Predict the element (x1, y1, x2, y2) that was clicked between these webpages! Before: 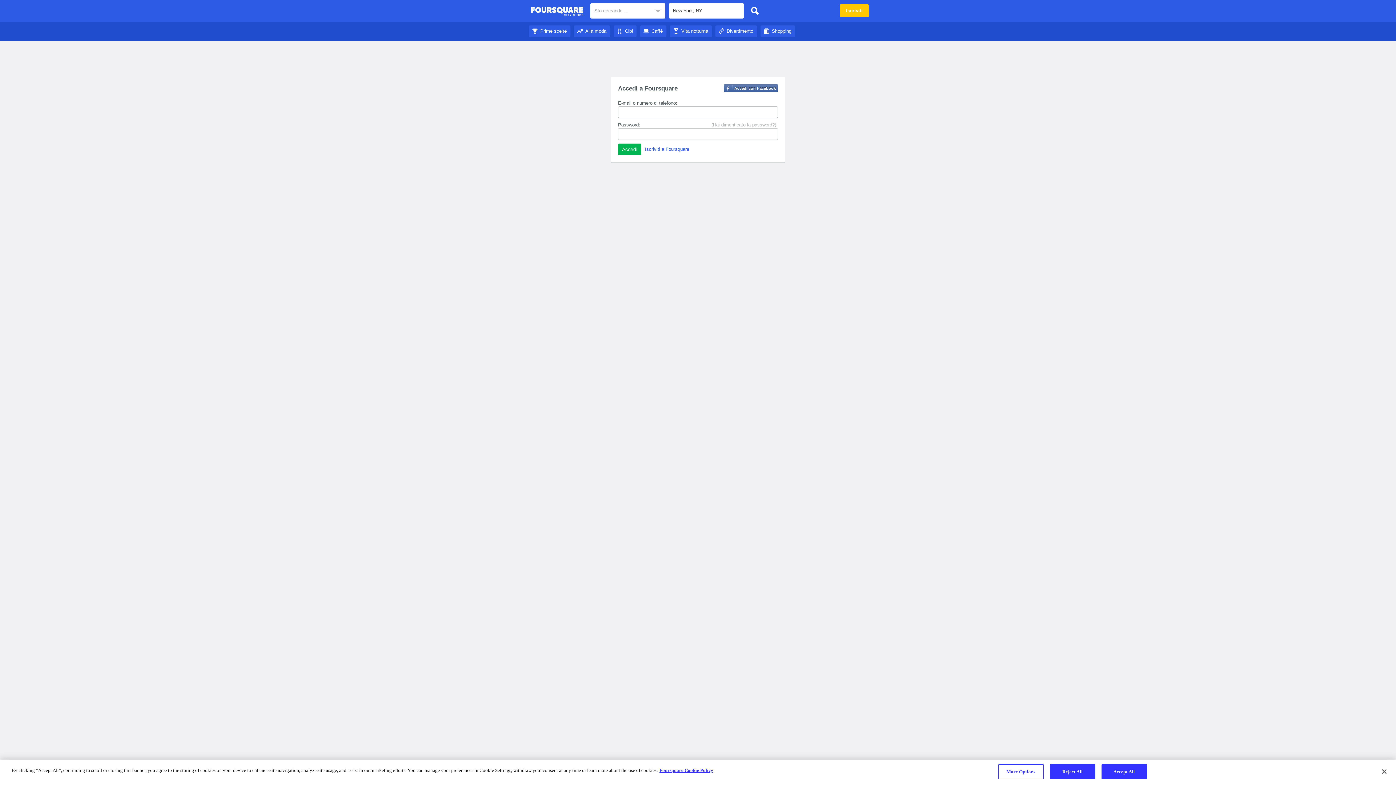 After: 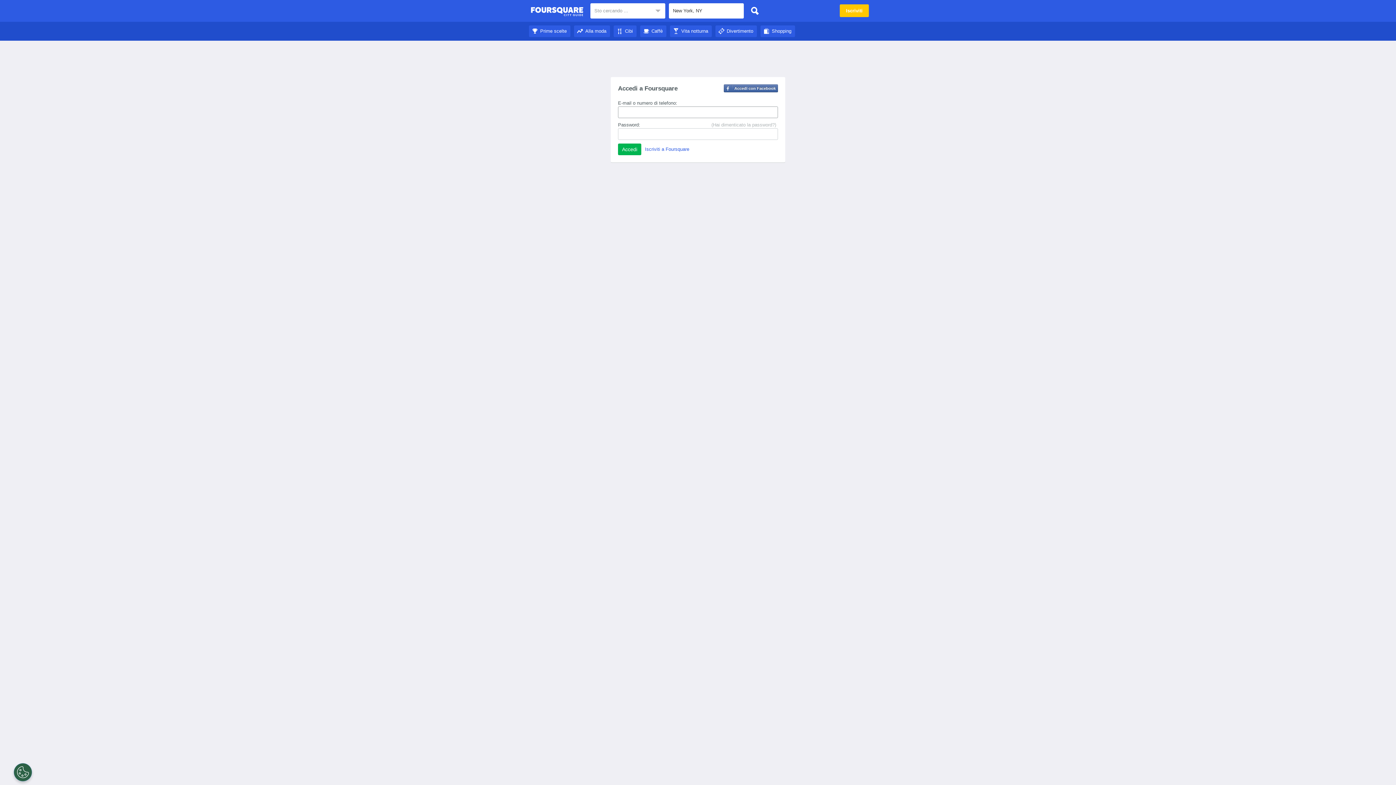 Action: label: Caffè bbox: (640, 28, 666, 33)